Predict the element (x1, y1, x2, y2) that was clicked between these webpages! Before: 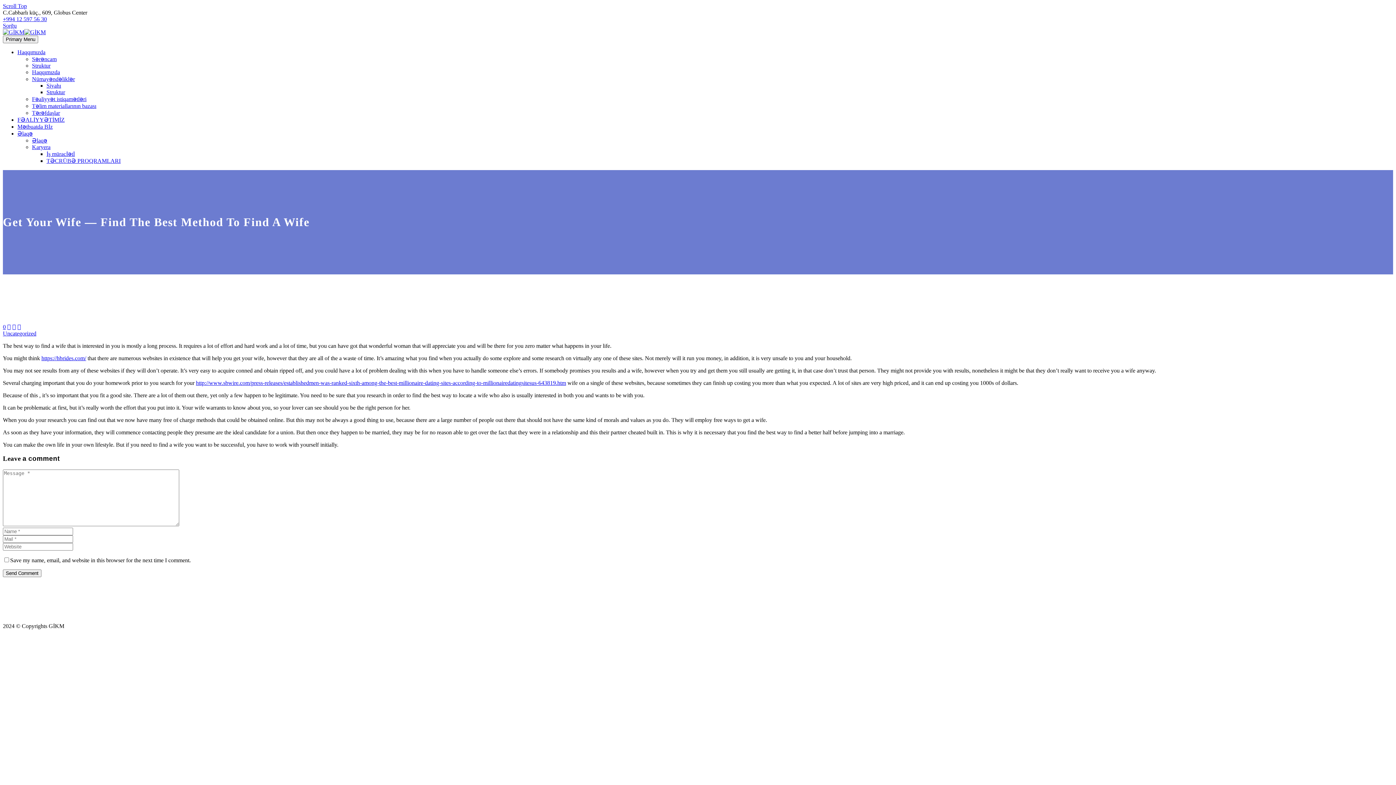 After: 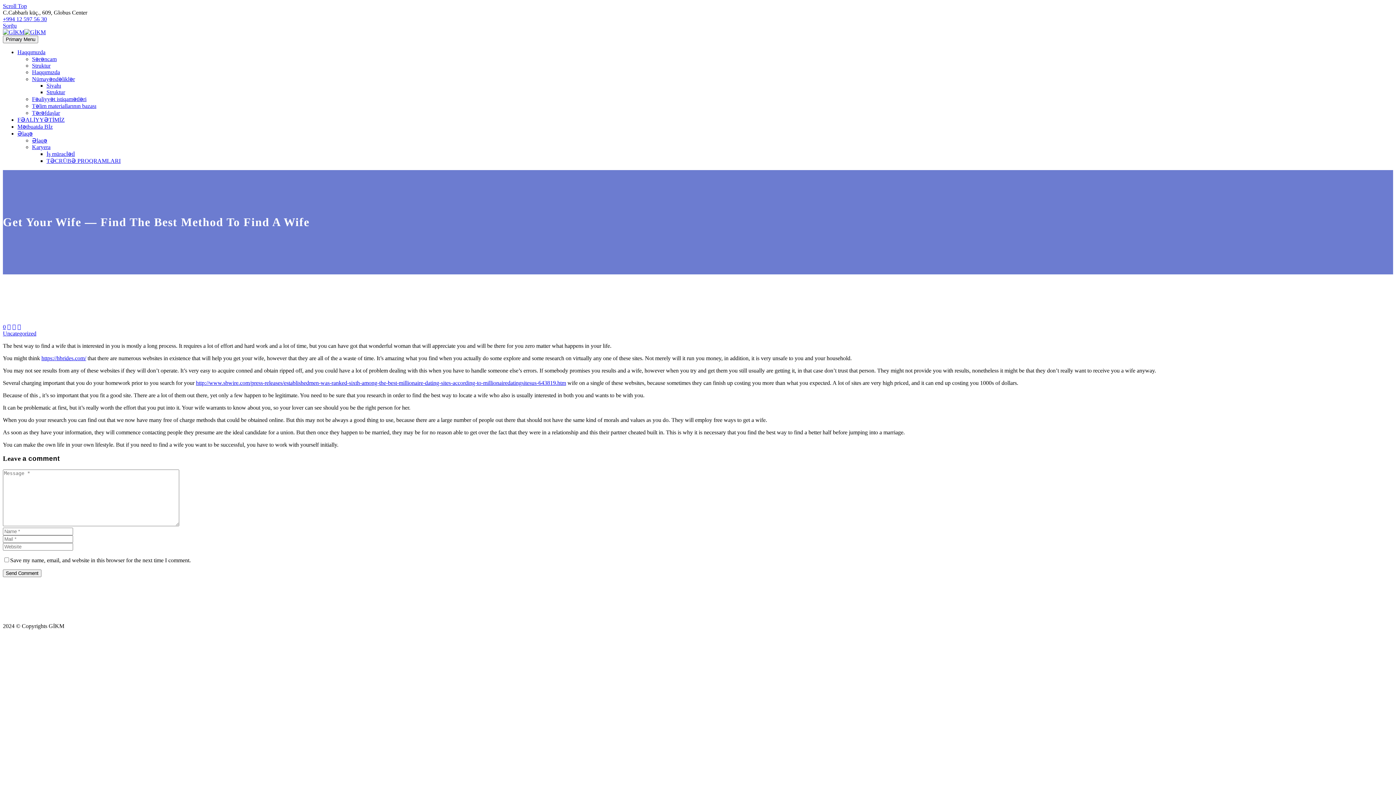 Action: label: Əlaqə bbox: (17, 130, 32, 136)